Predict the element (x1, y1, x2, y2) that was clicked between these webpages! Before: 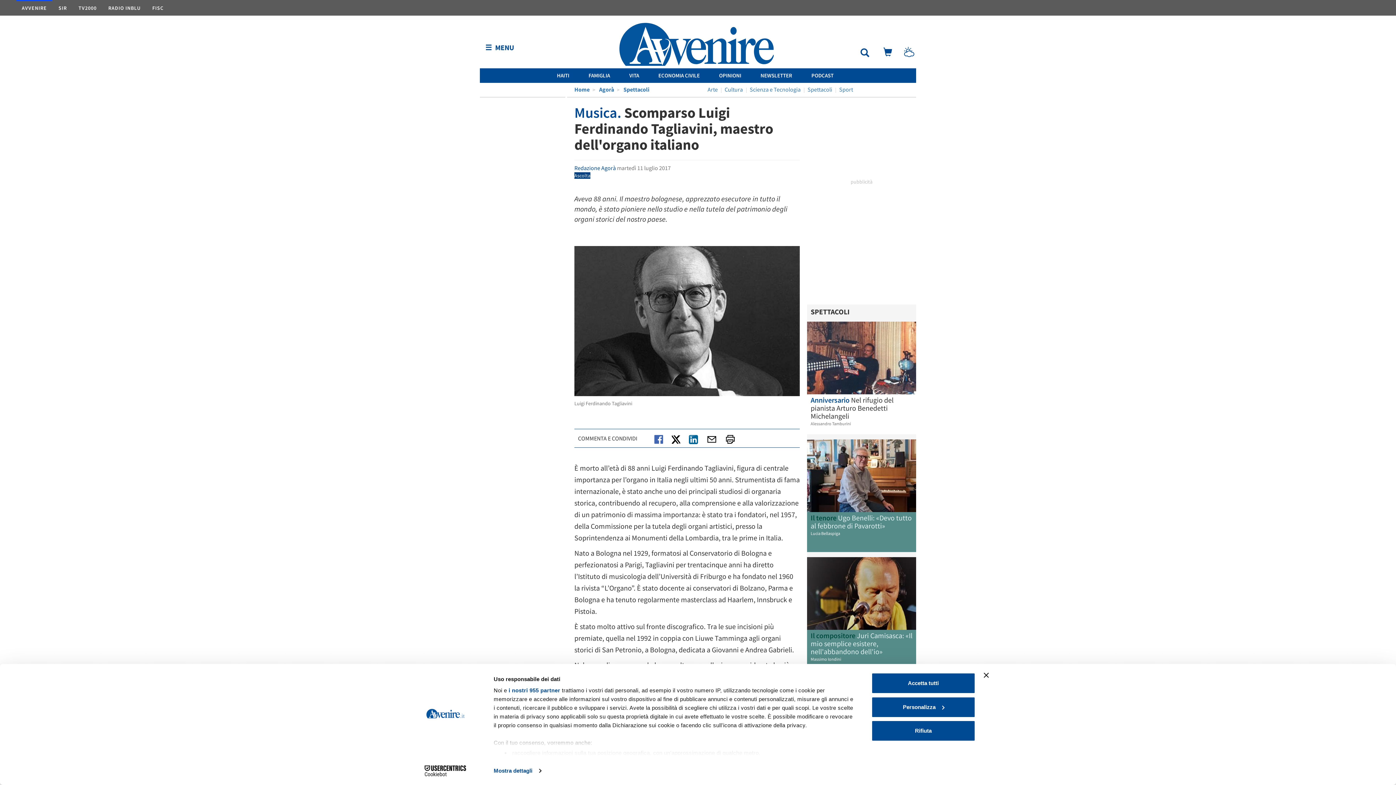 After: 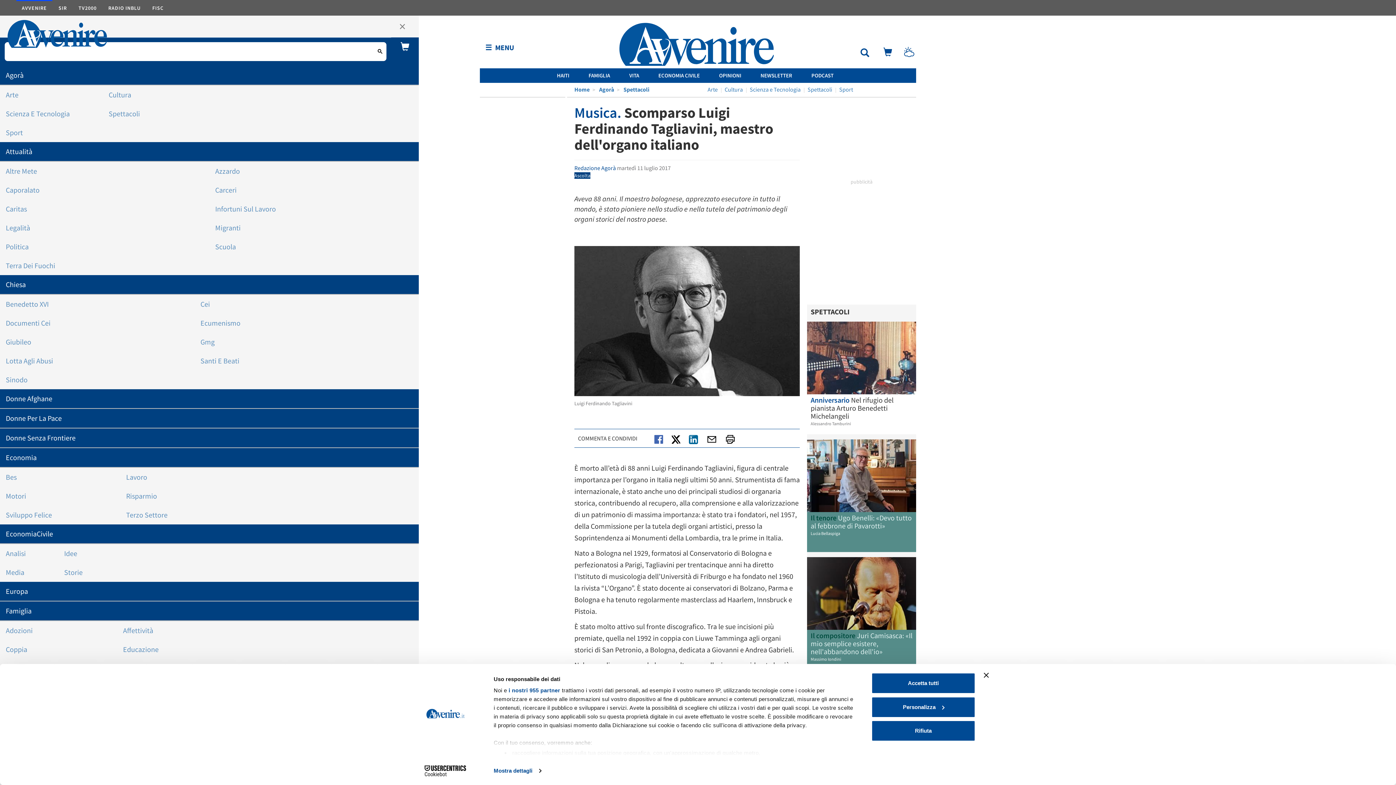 Action: bbox: (480, 39, 521, 55) label: ☰ MENU